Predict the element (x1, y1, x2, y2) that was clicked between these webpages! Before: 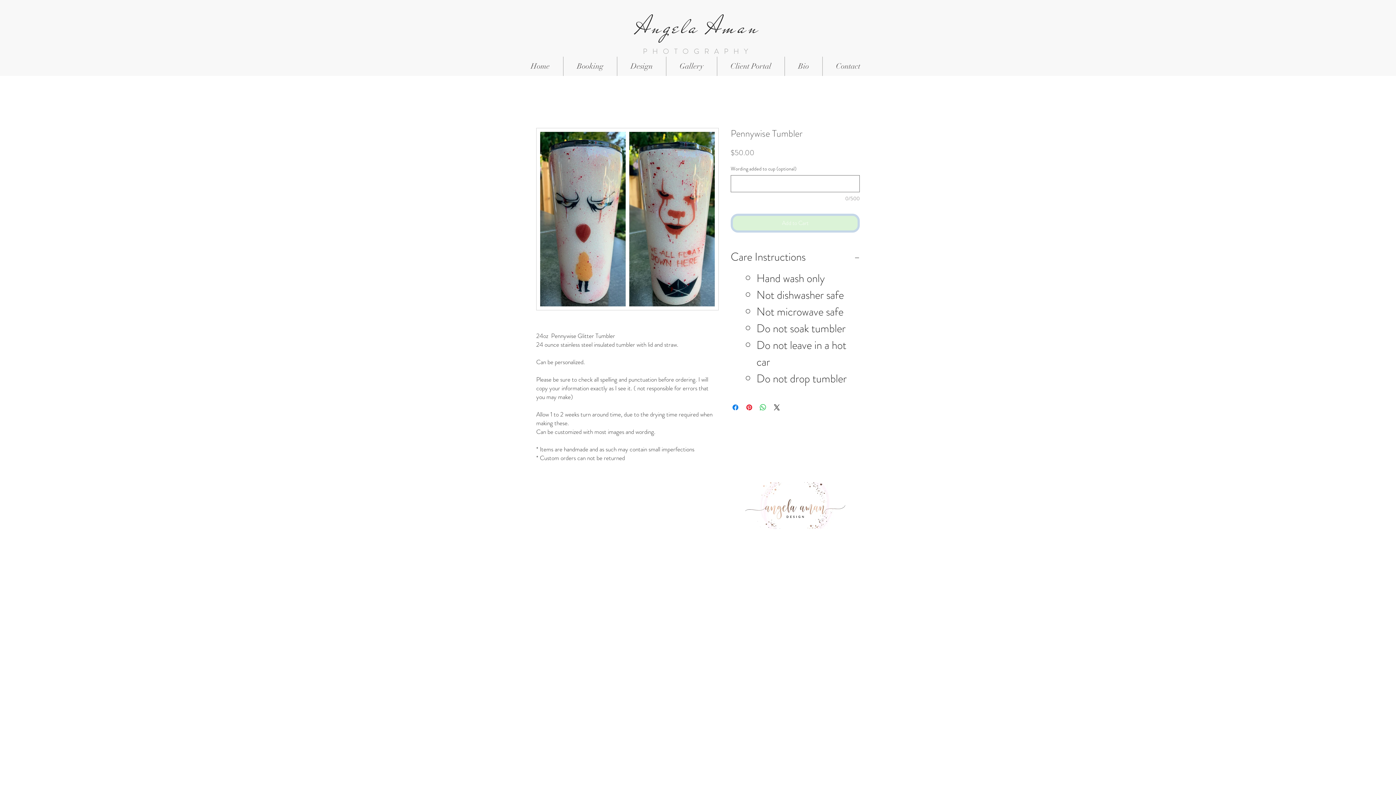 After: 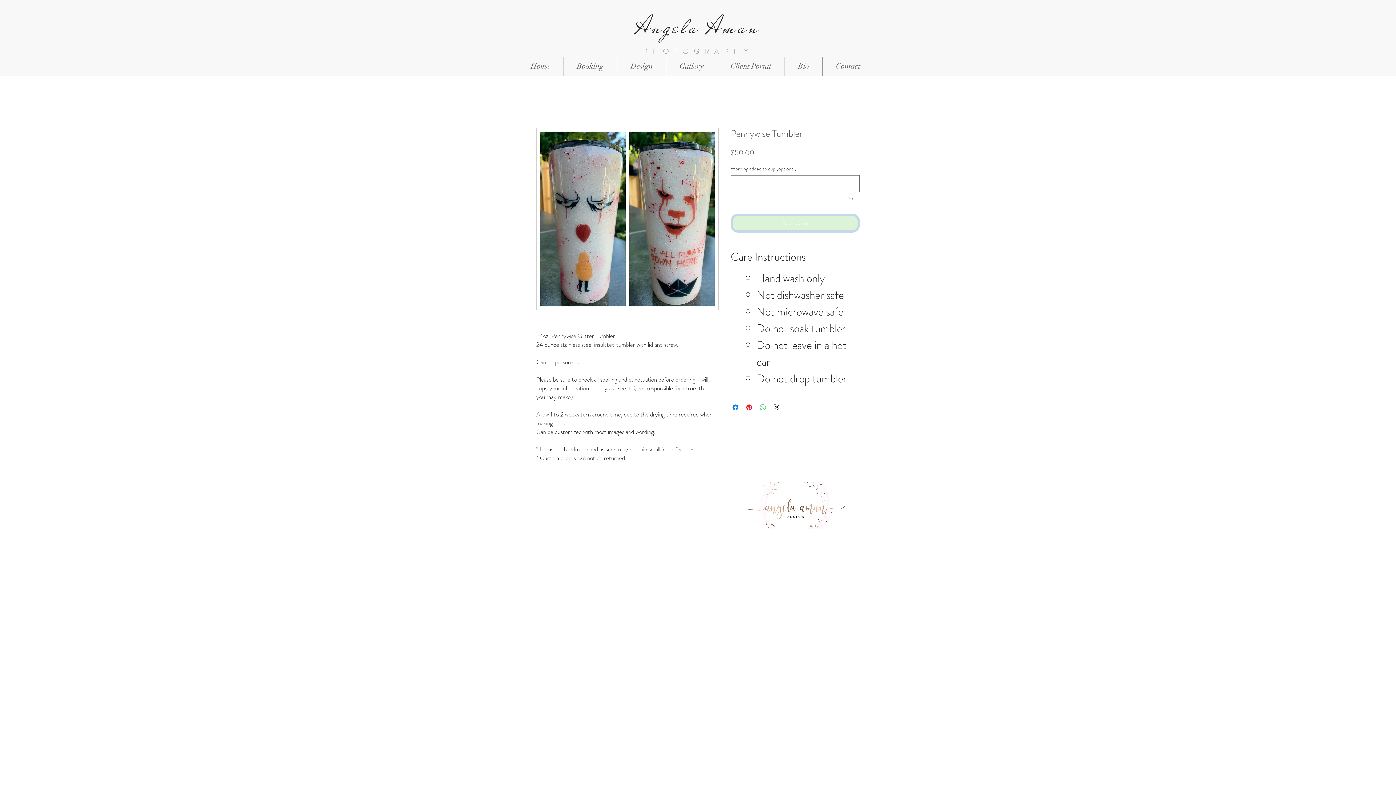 Action: bbox: (758, 403, 767, 412) label: Share on WhatsApp